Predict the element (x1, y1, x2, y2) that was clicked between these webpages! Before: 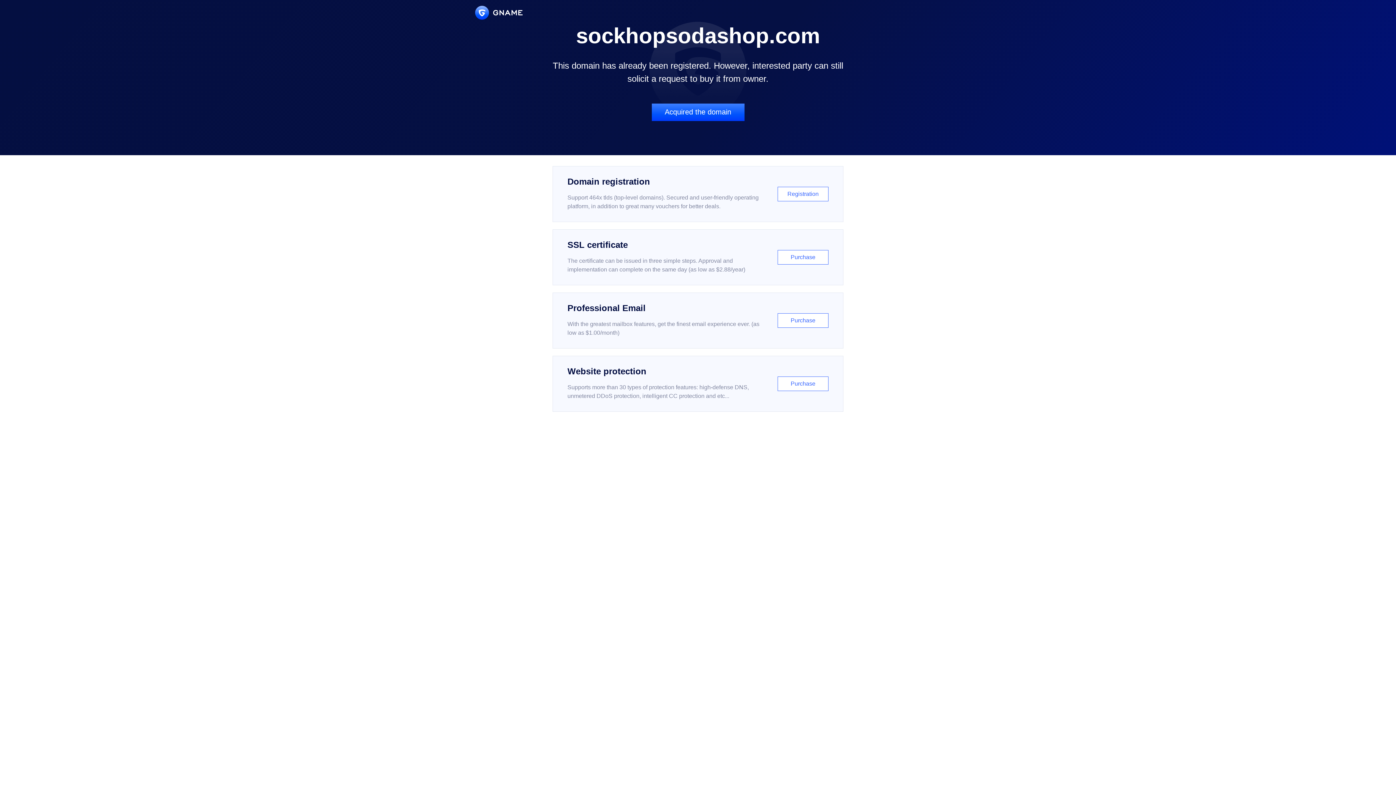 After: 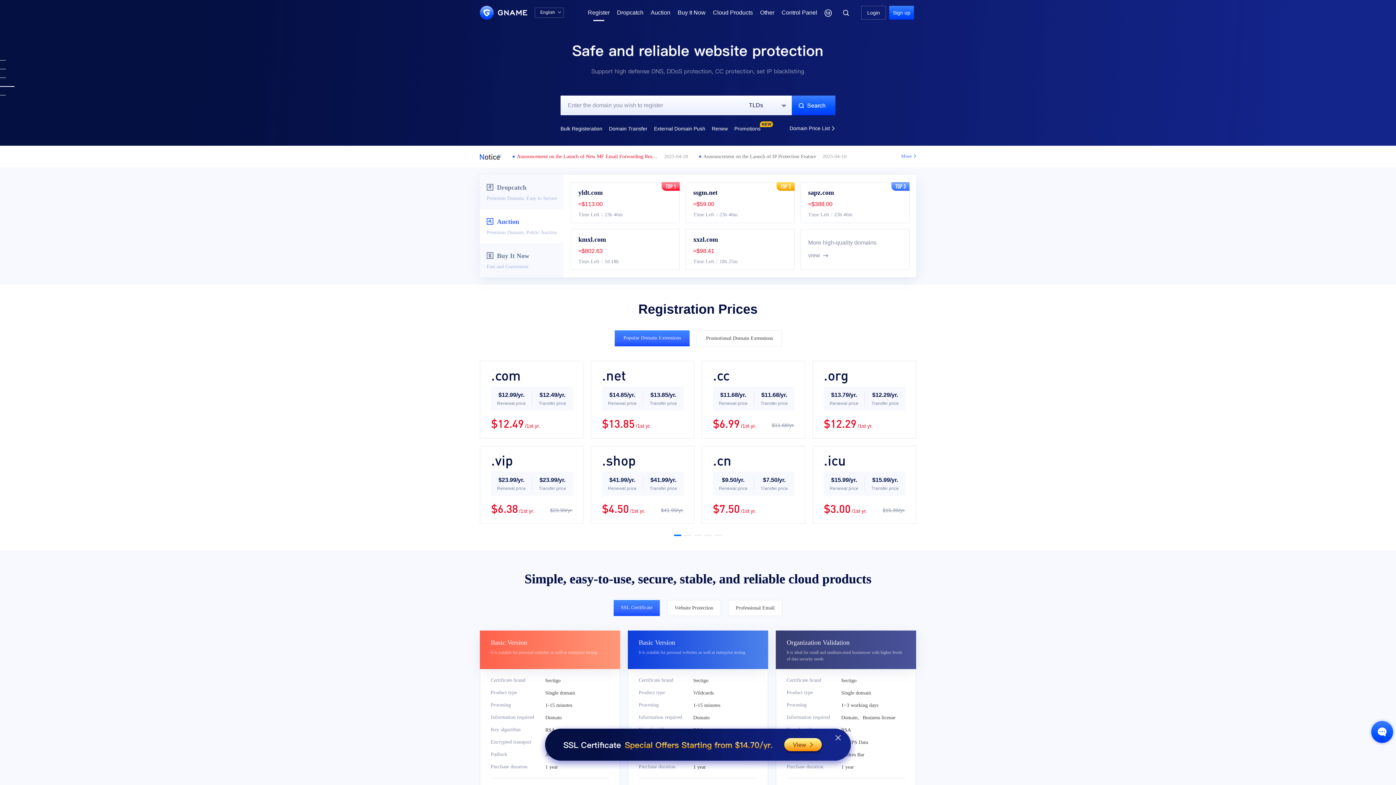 Action: bbox: (552, 166, 843, 222) label: Domain registration

Support 464x tlds (top-level domains). Secured and user-friendly operating platform, in addition to great many vouchers for better deals.

Registration